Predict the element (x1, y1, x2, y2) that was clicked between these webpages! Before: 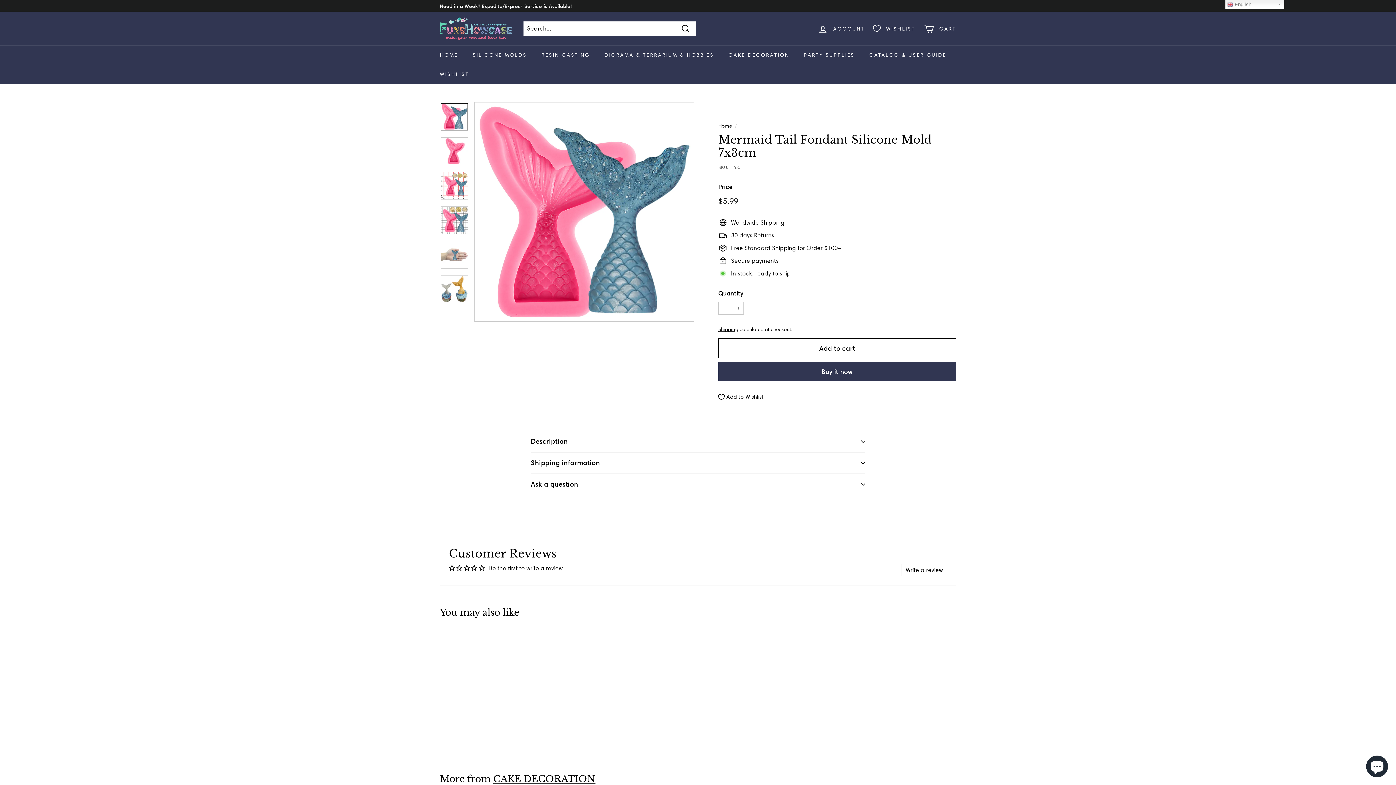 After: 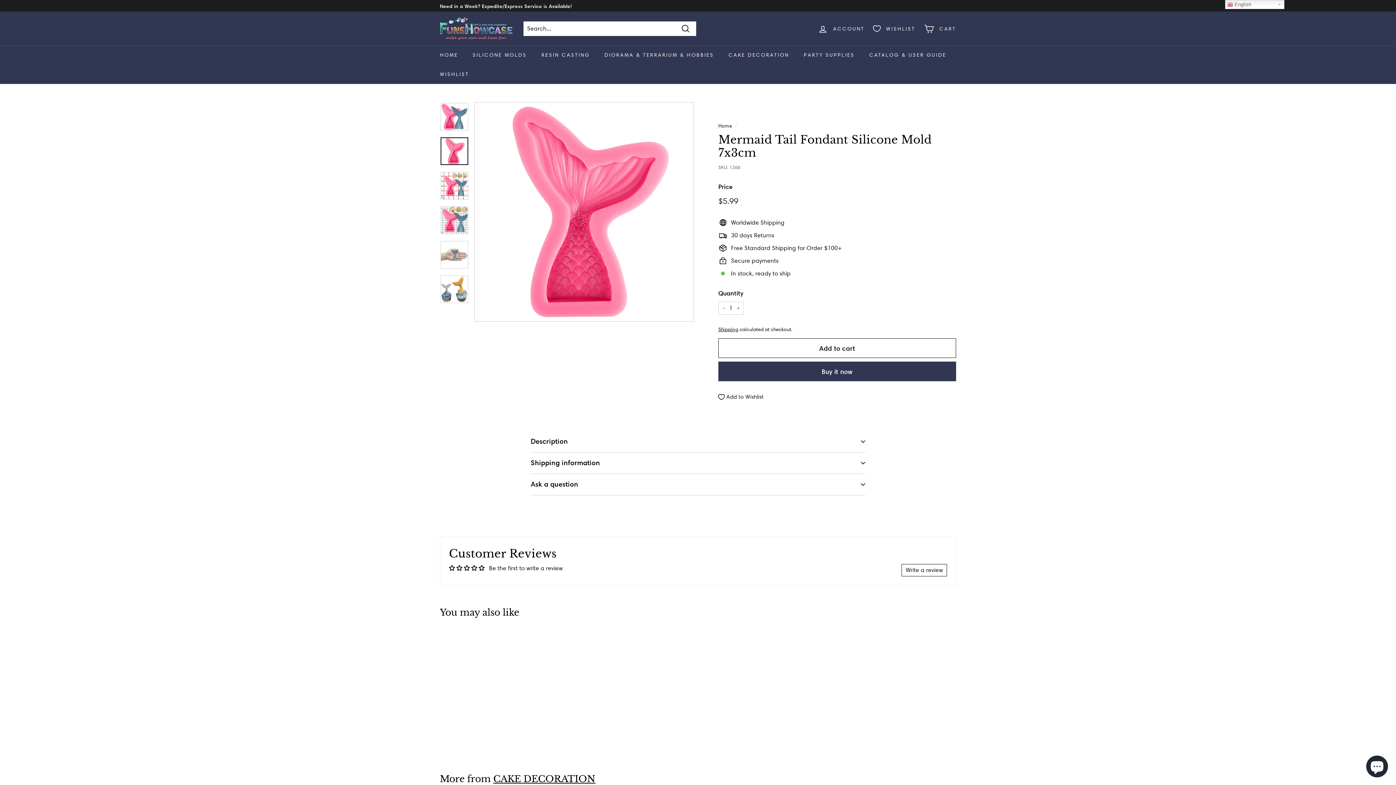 Action: bbox: (440, 137, 468, 165)